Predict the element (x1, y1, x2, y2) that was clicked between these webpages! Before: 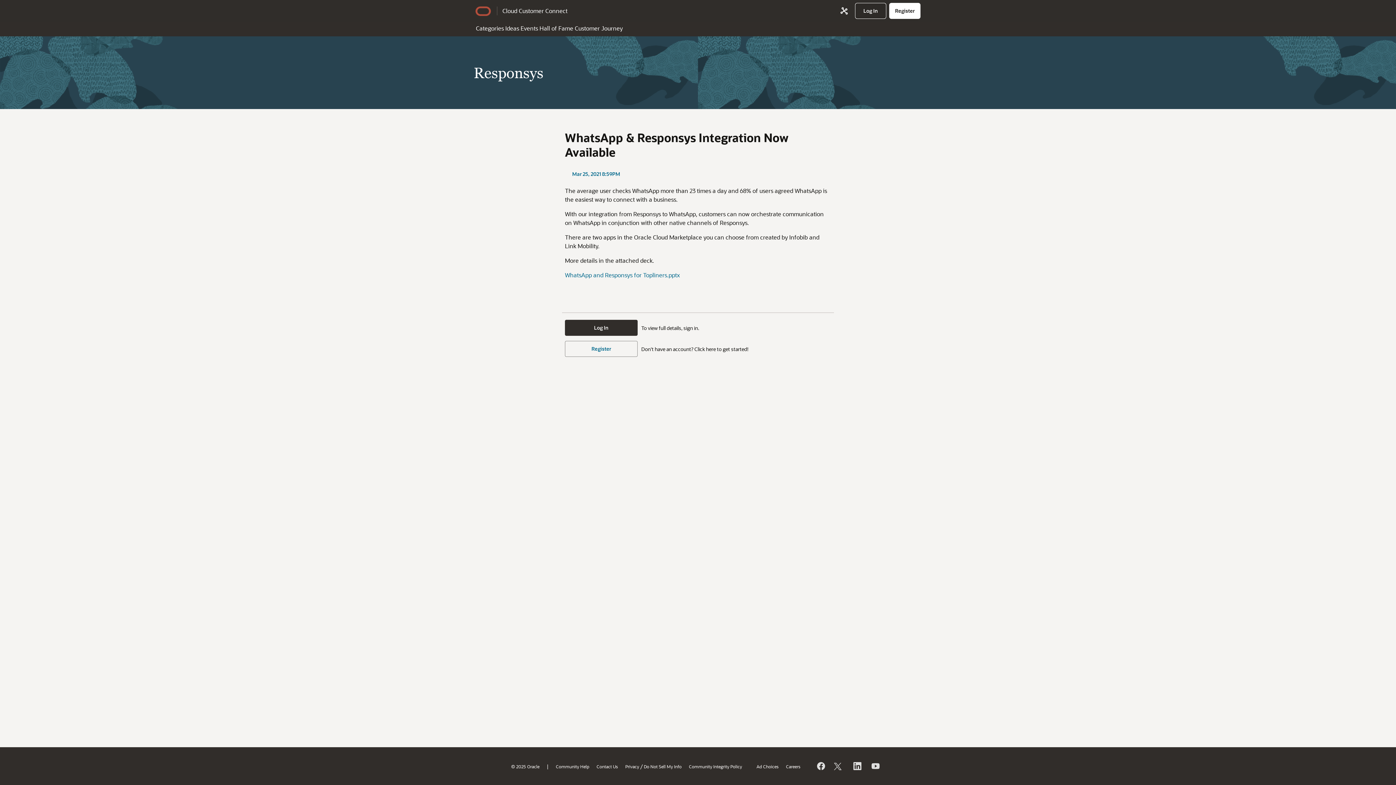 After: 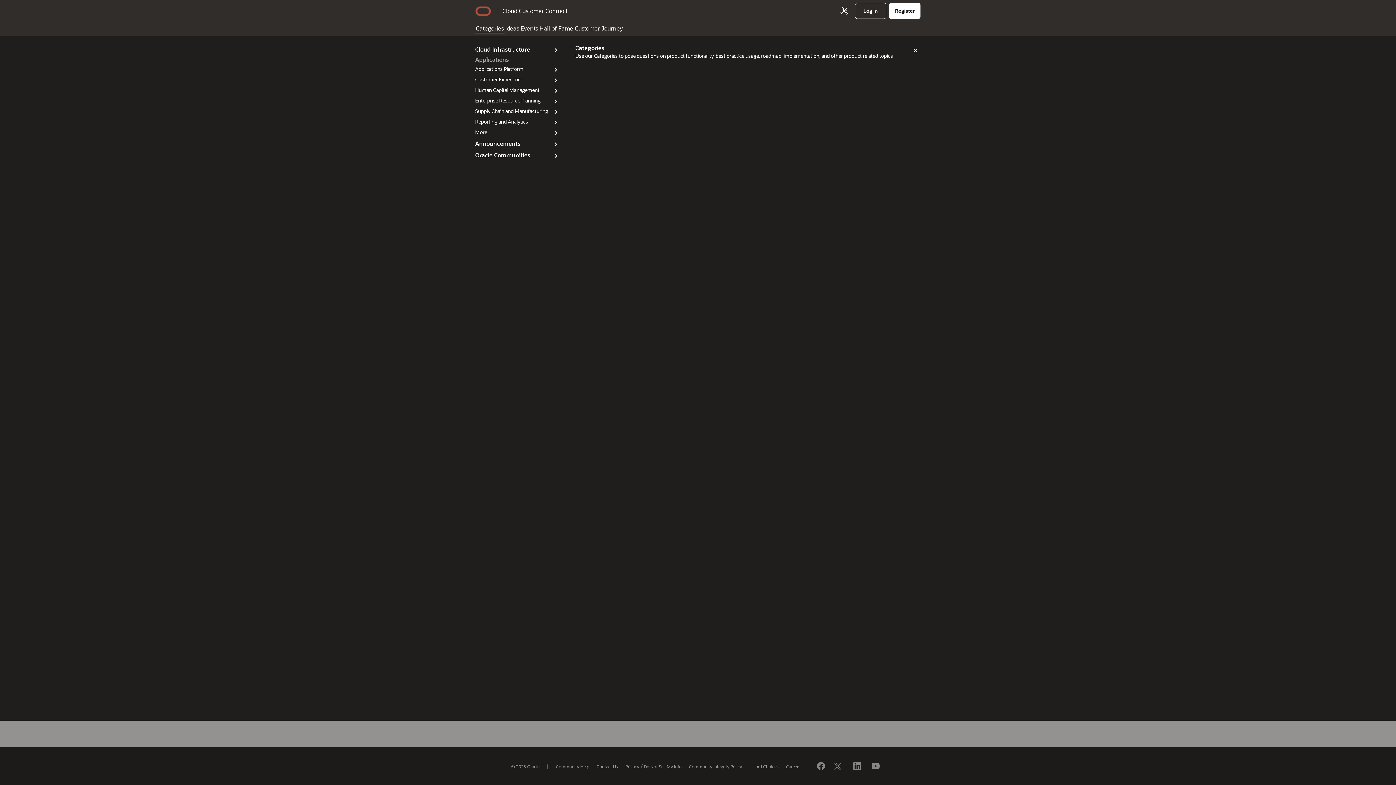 Action: bbox: (475, 21, 504, 33) label: Categories